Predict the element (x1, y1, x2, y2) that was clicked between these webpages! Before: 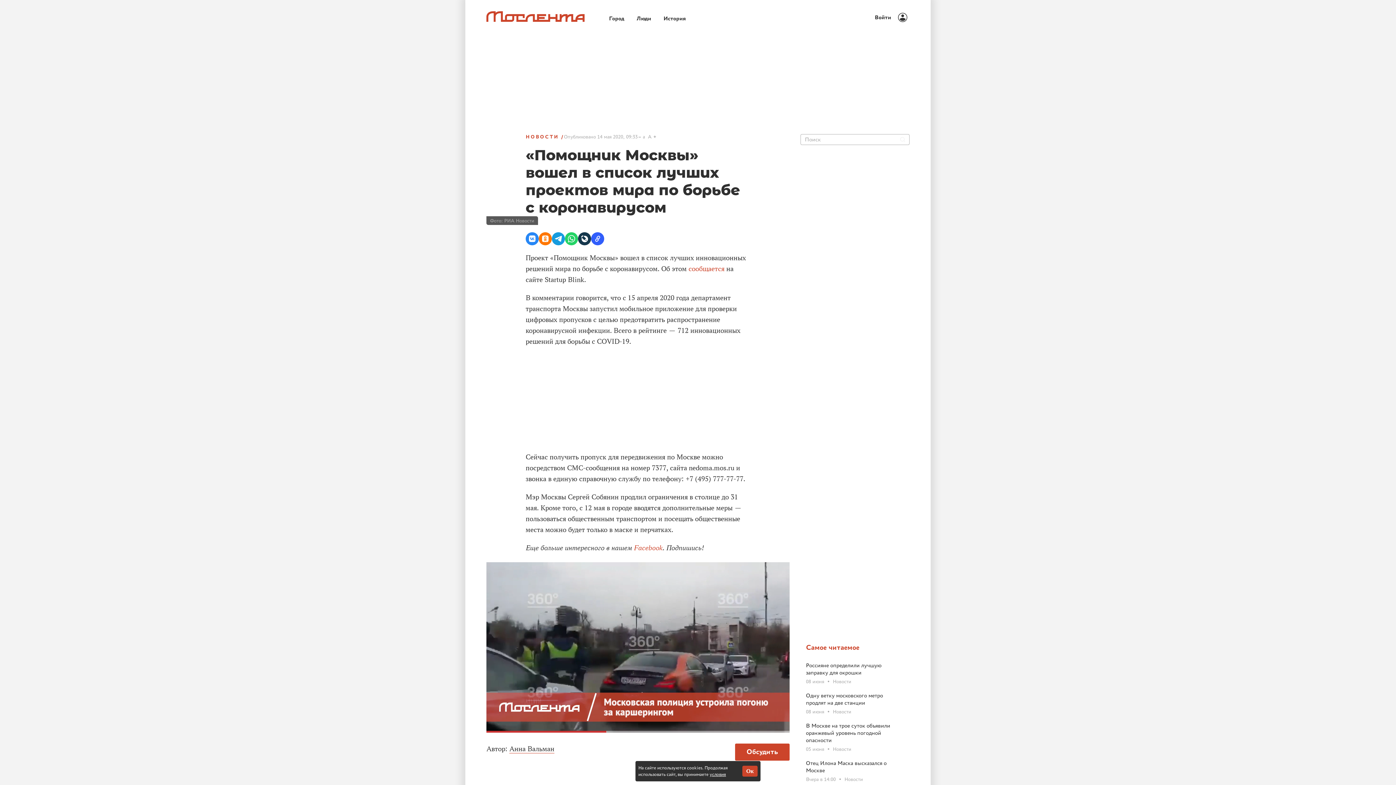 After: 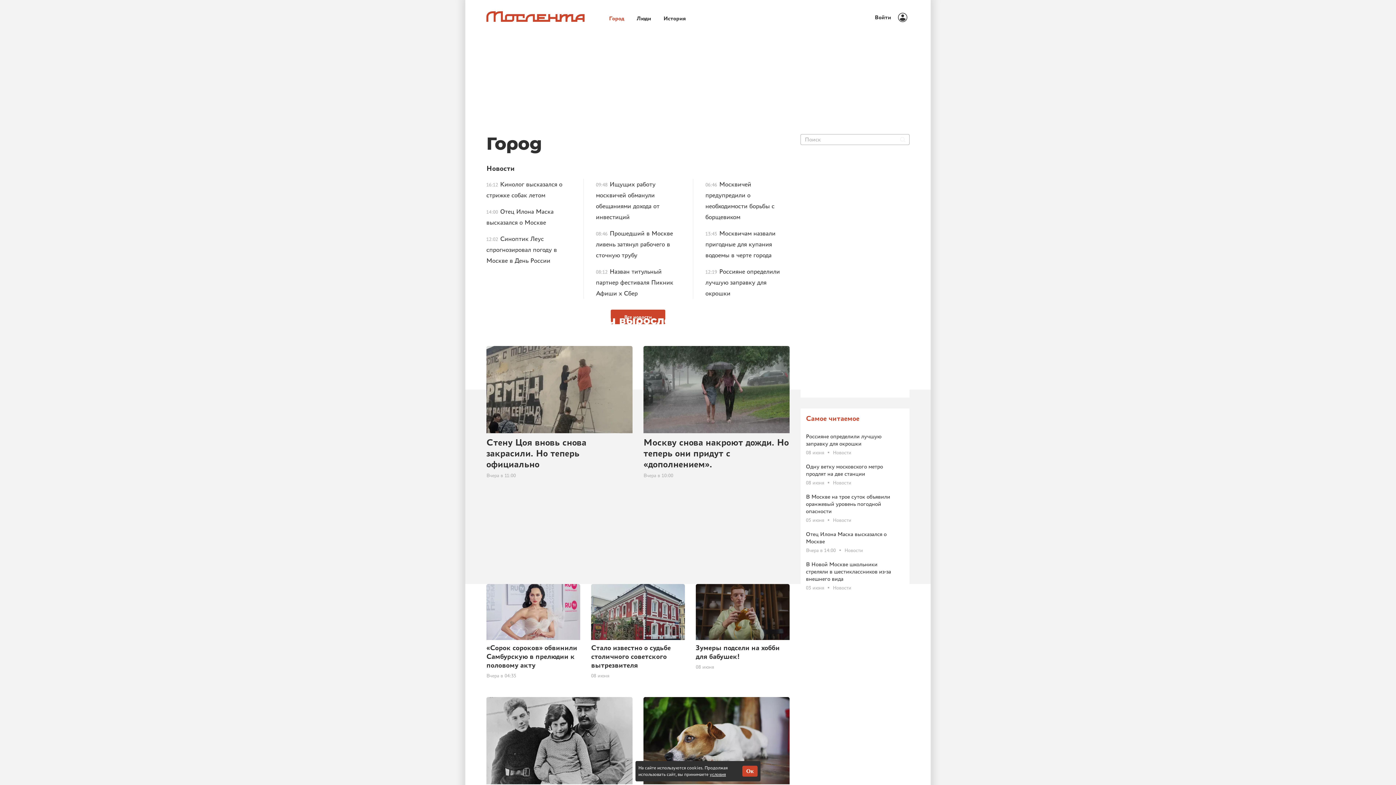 Action: bbox: (602, 11, 630, 23) label: Город